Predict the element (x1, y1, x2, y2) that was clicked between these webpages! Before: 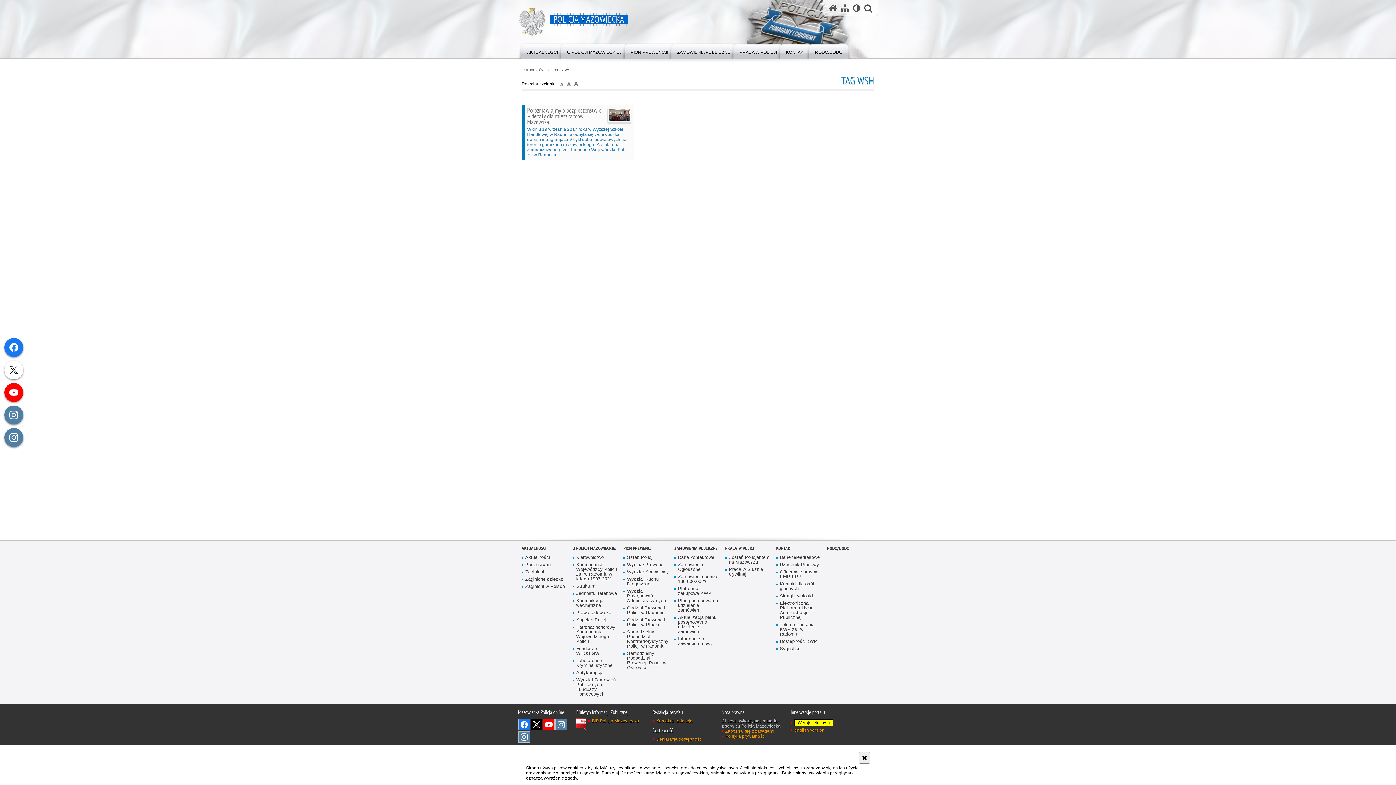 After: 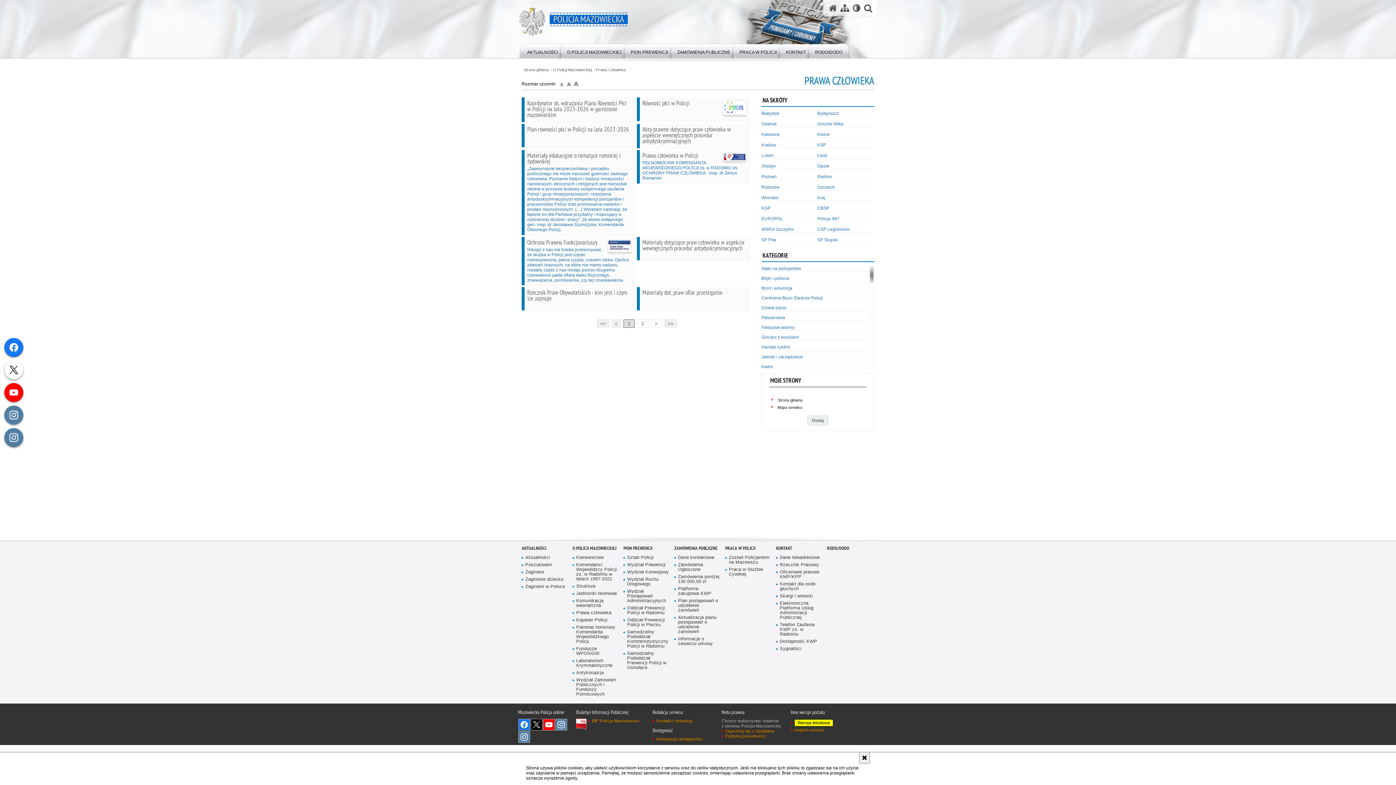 Action: label: Prawa człowieka bbox: (572, 610, 618, 615)